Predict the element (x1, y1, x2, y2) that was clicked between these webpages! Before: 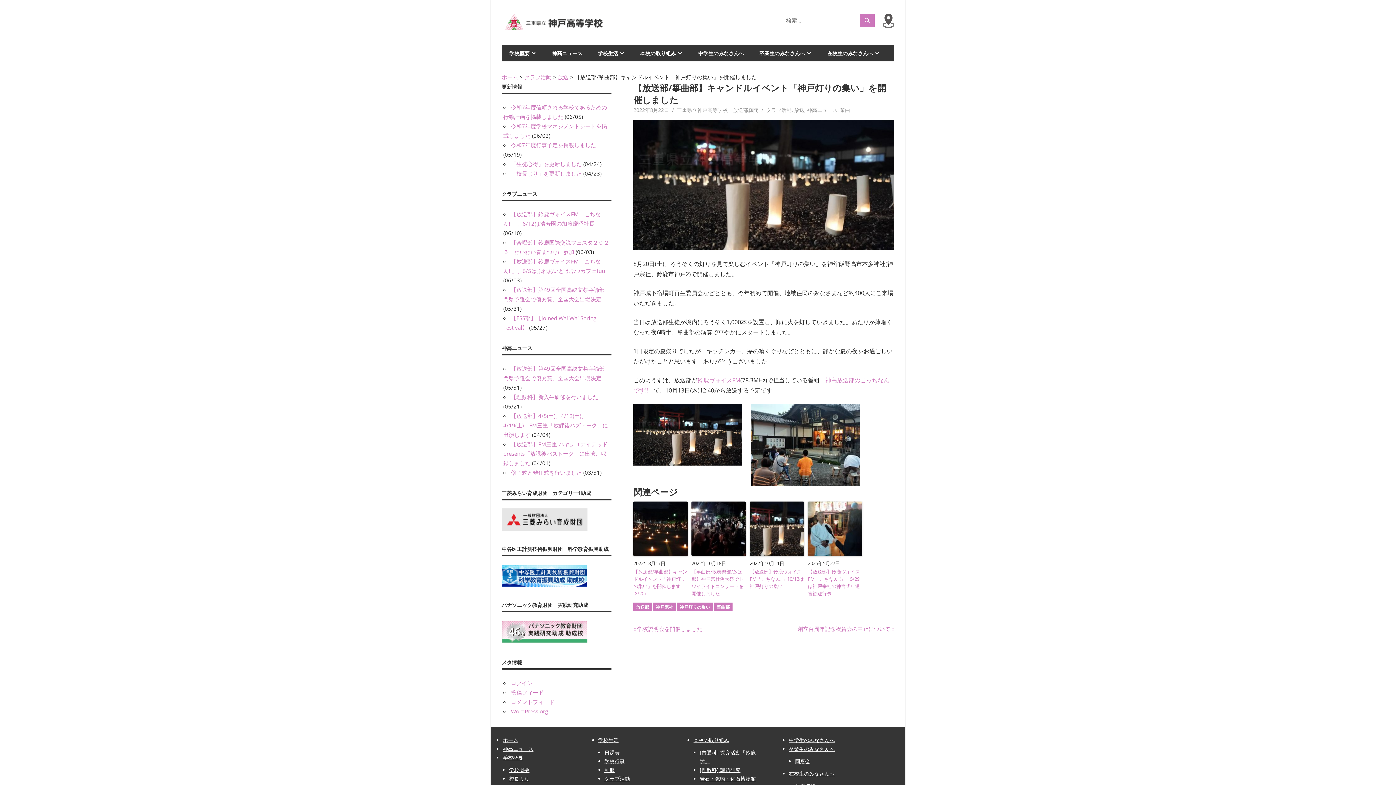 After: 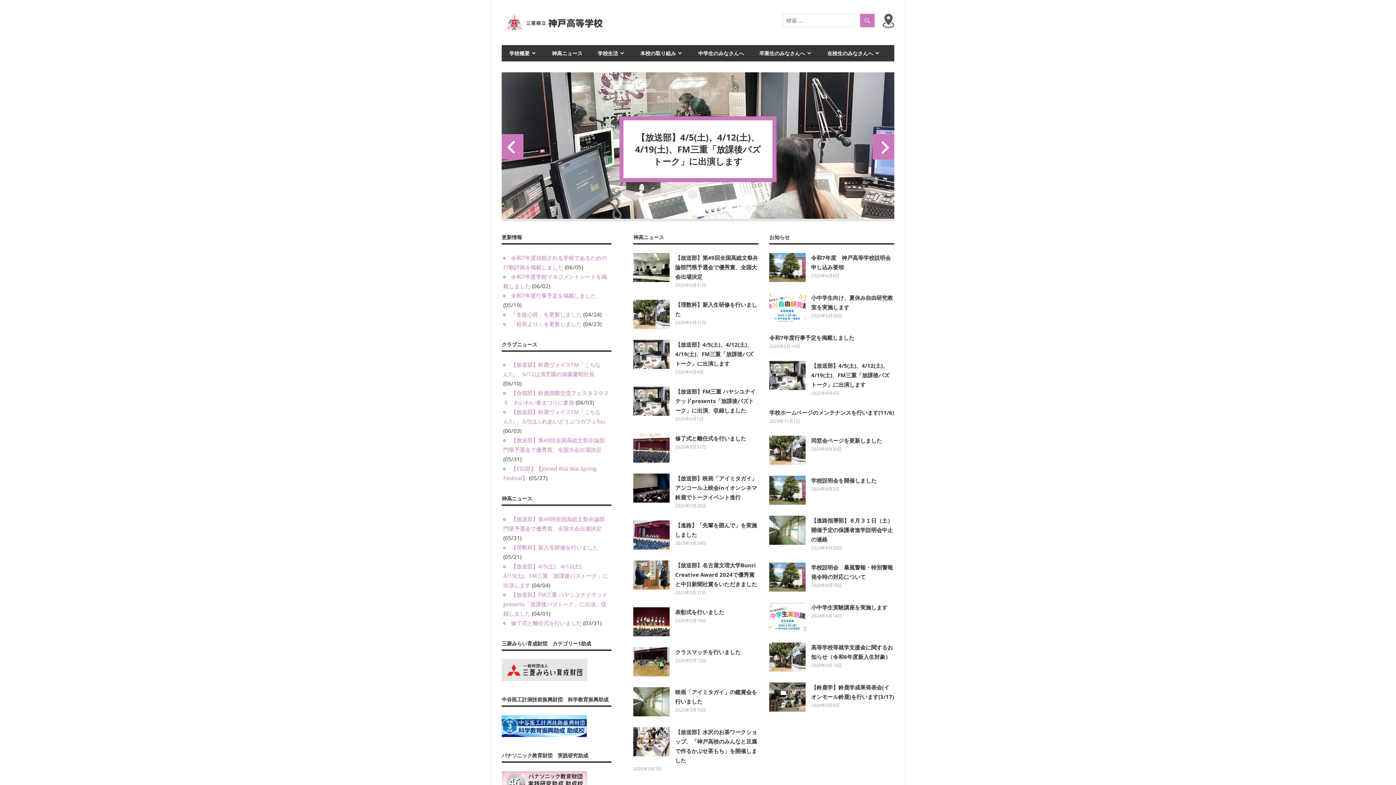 Action: bbox: (501, 12, 609, 19)